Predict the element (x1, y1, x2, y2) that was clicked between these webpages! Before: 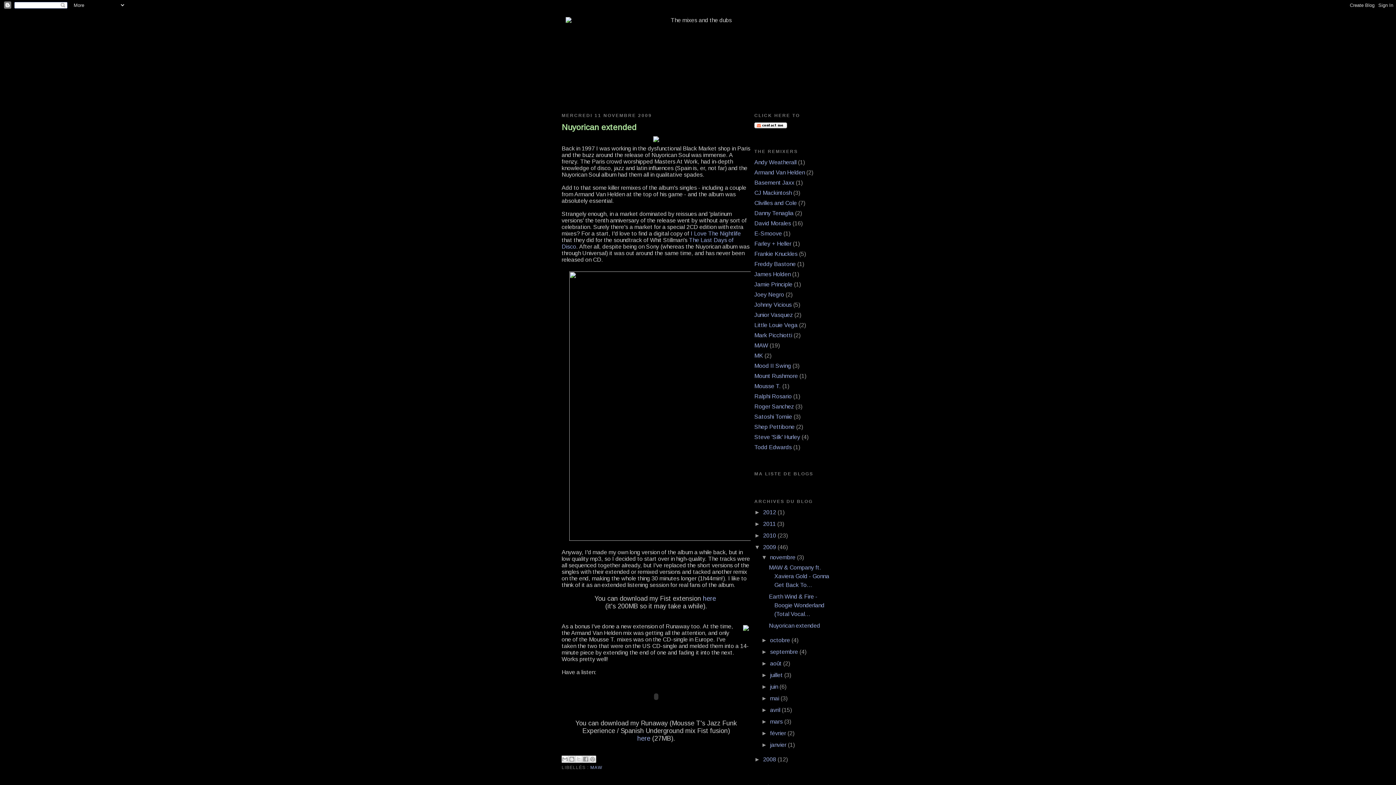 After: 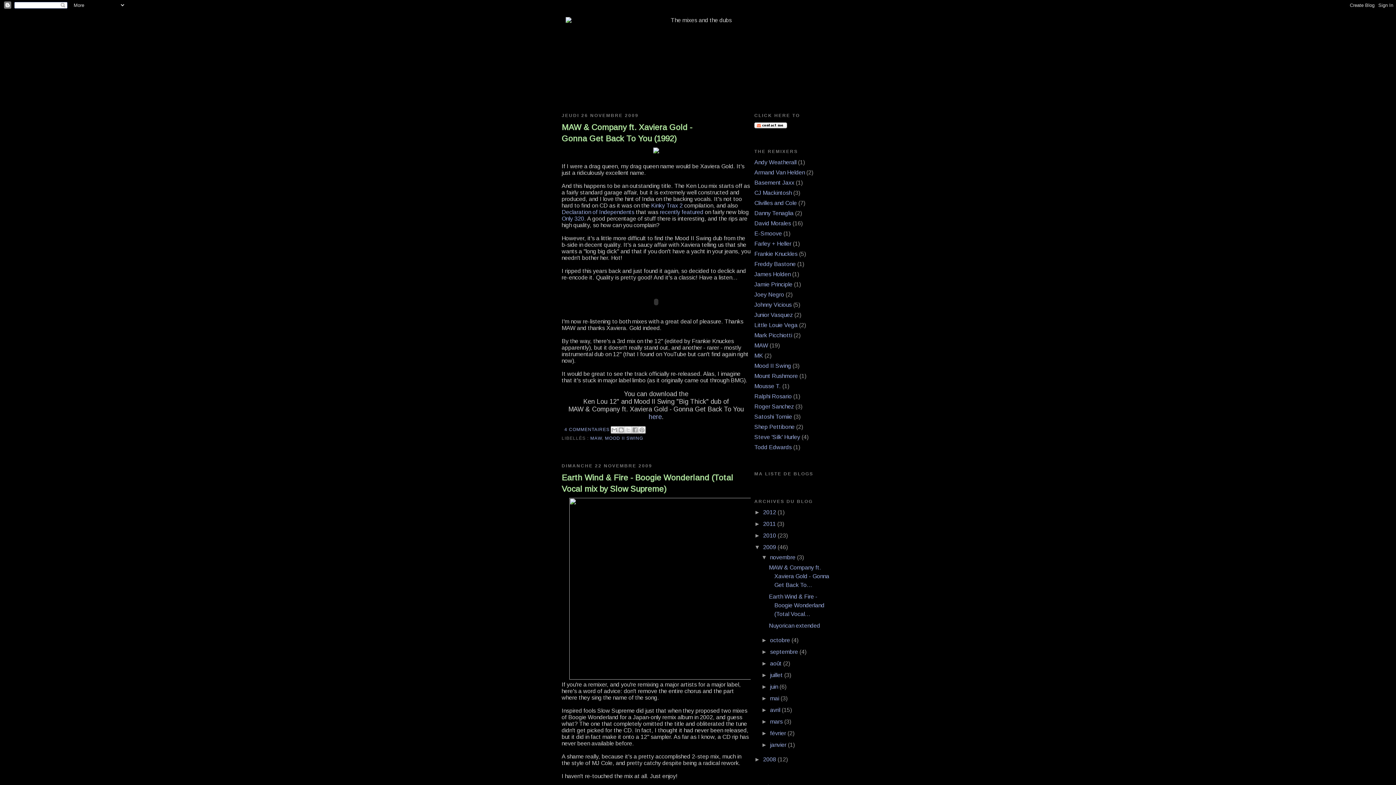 Action: label: 2009  bbox: (763, 544, 777, 550)